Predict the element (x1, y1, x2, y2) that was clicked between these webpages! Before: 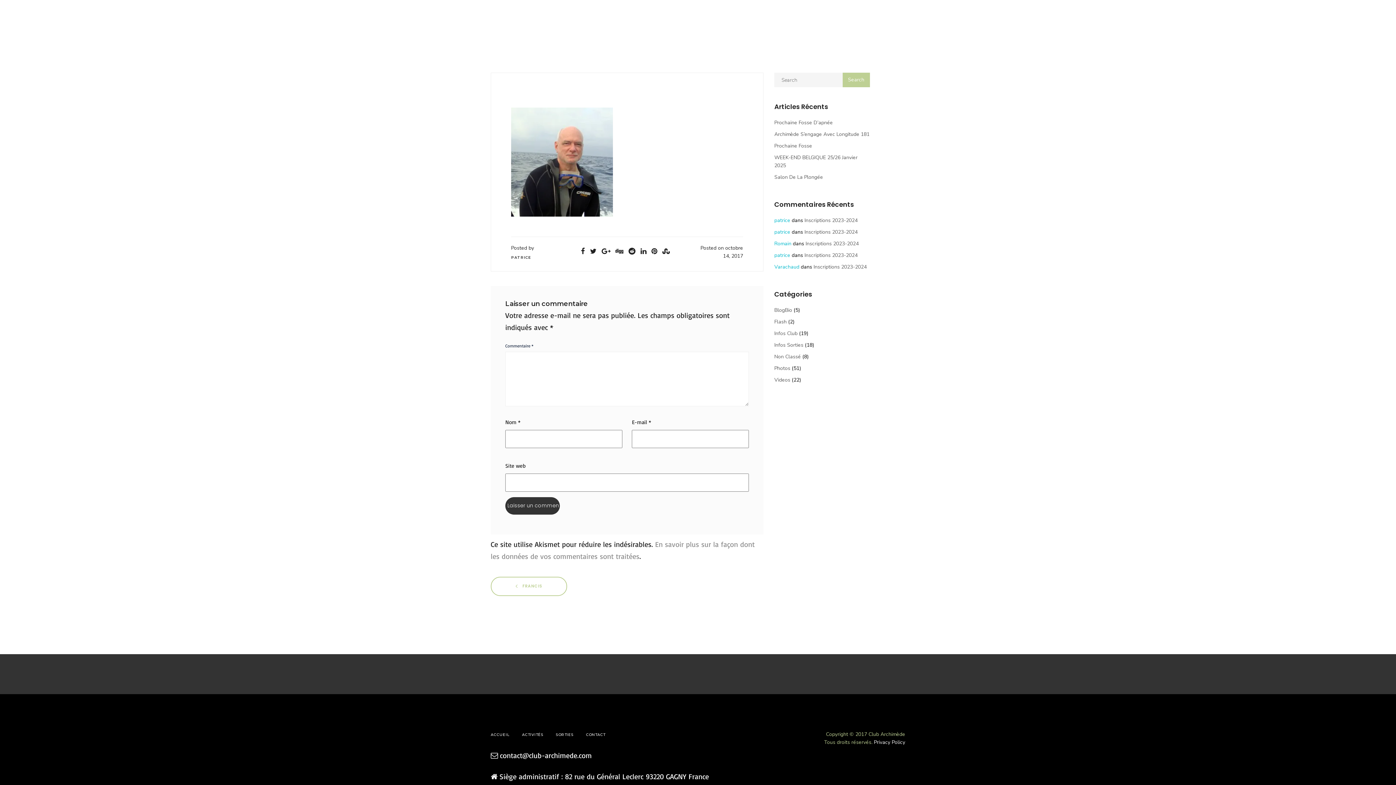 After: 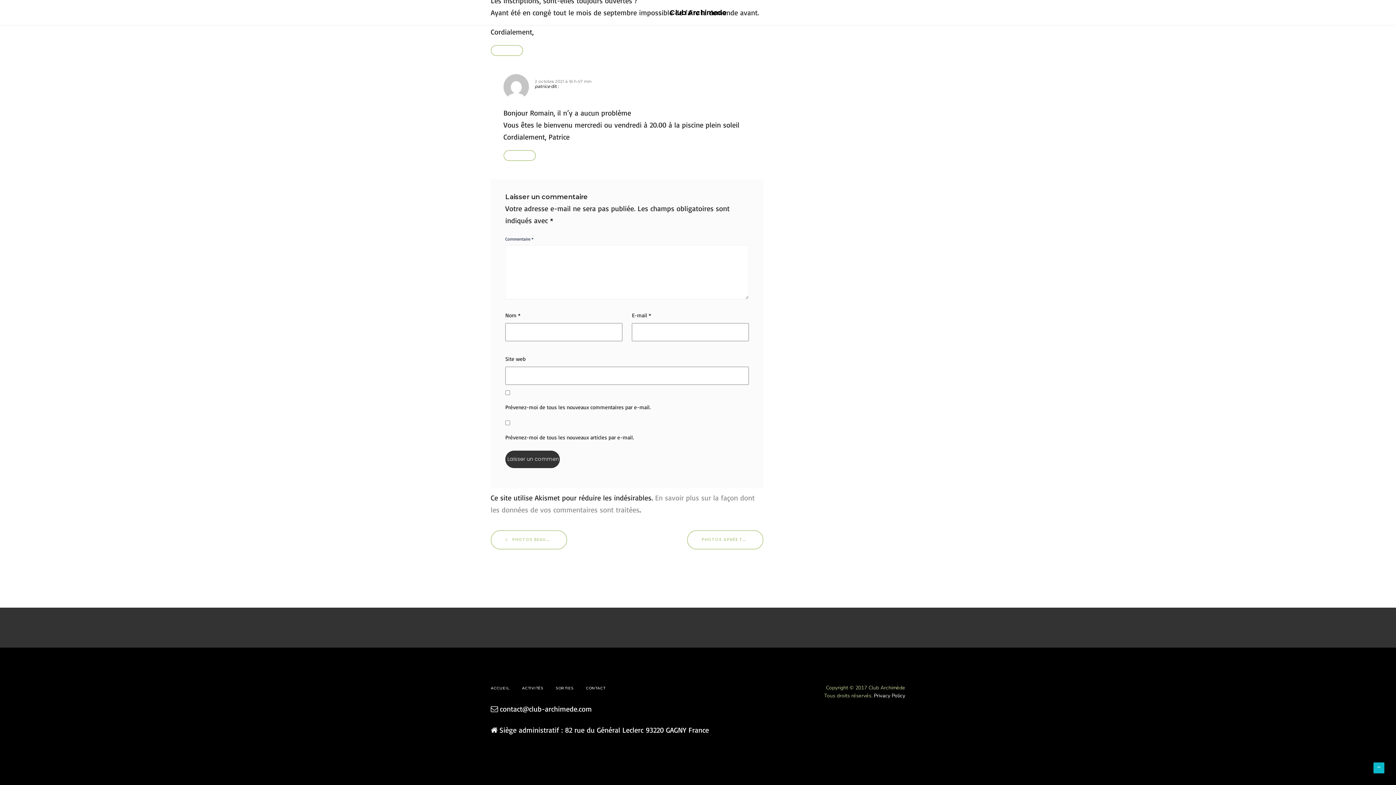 Action: label: Inscriptions 2023-2024 bbox: (804, 228, 857, 235)